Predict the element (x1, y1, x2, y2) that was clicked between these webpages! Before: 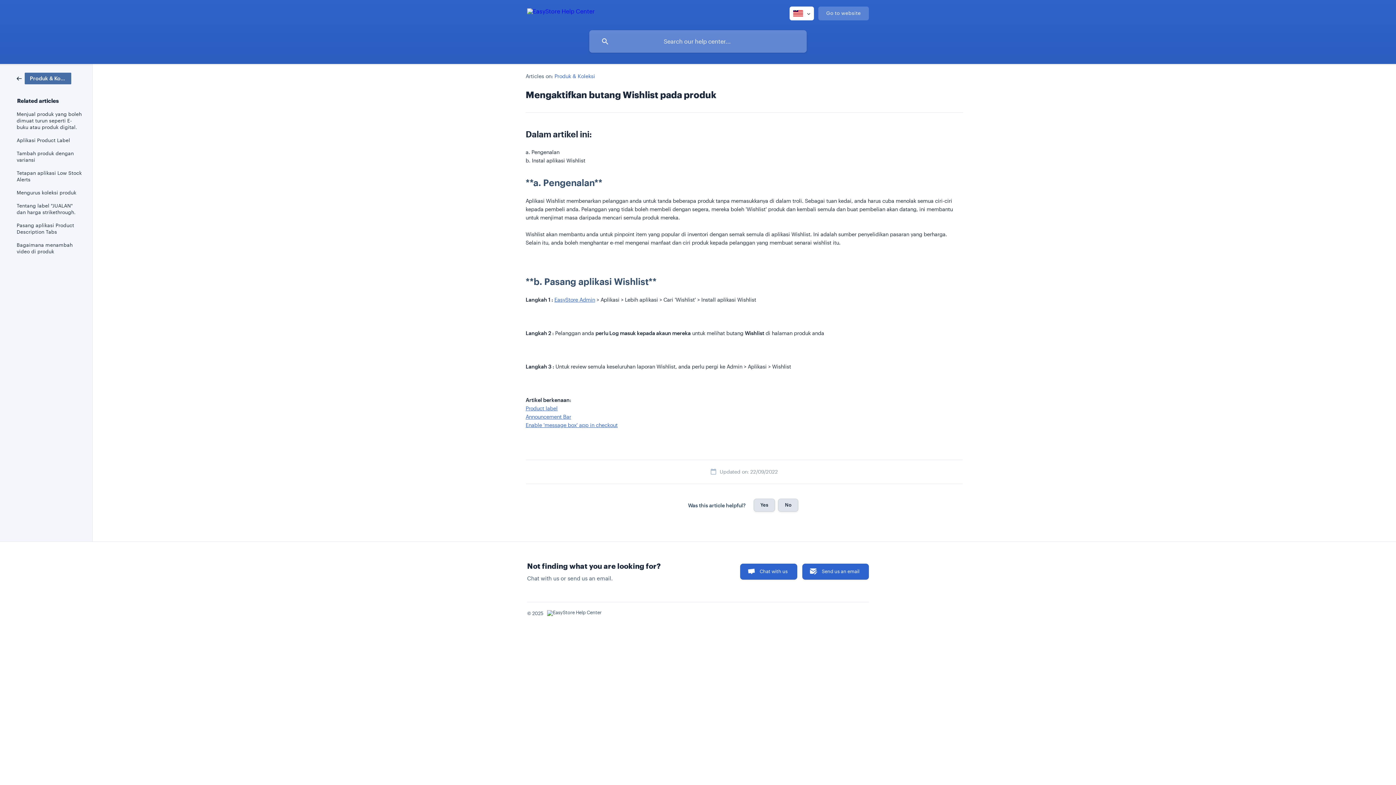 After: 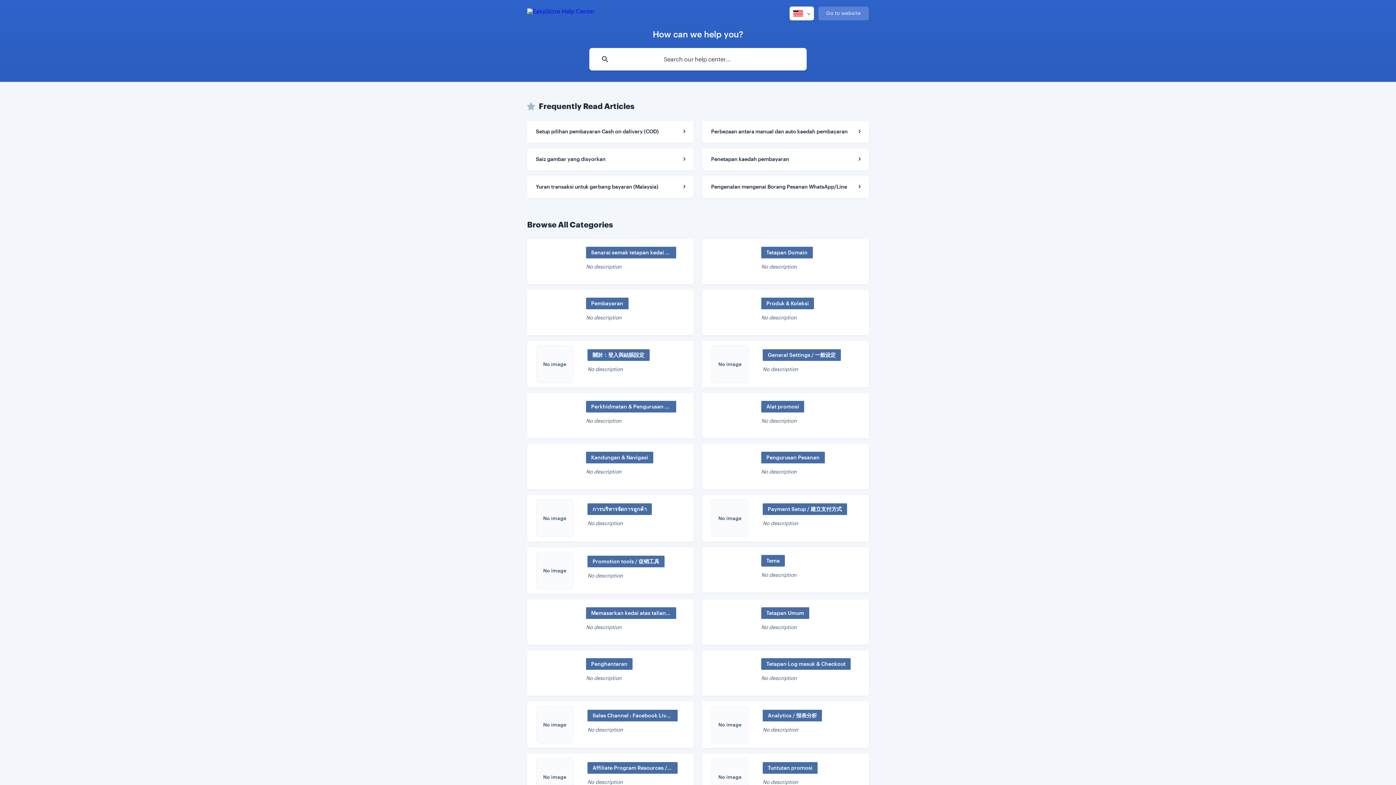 Action: bbox: (527, 6, 594, 18)